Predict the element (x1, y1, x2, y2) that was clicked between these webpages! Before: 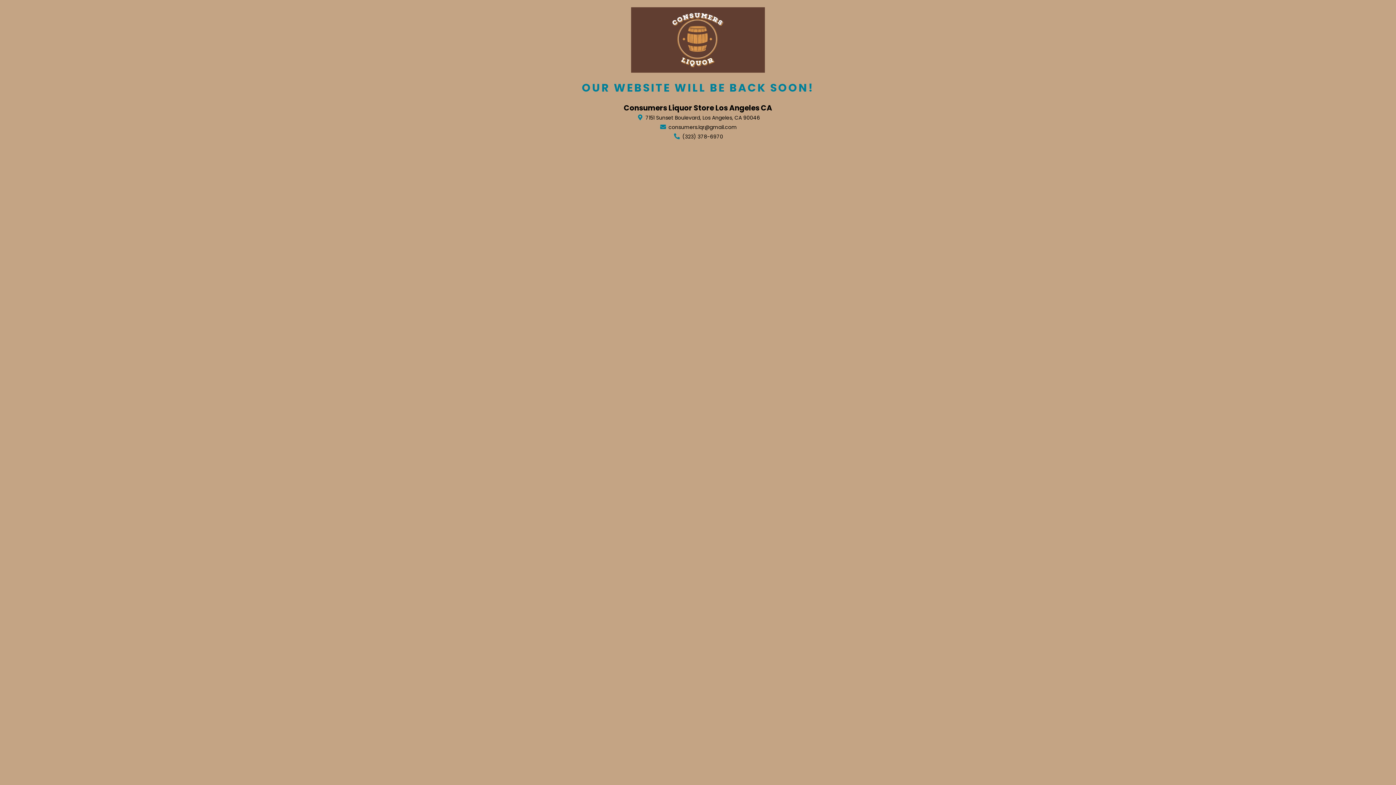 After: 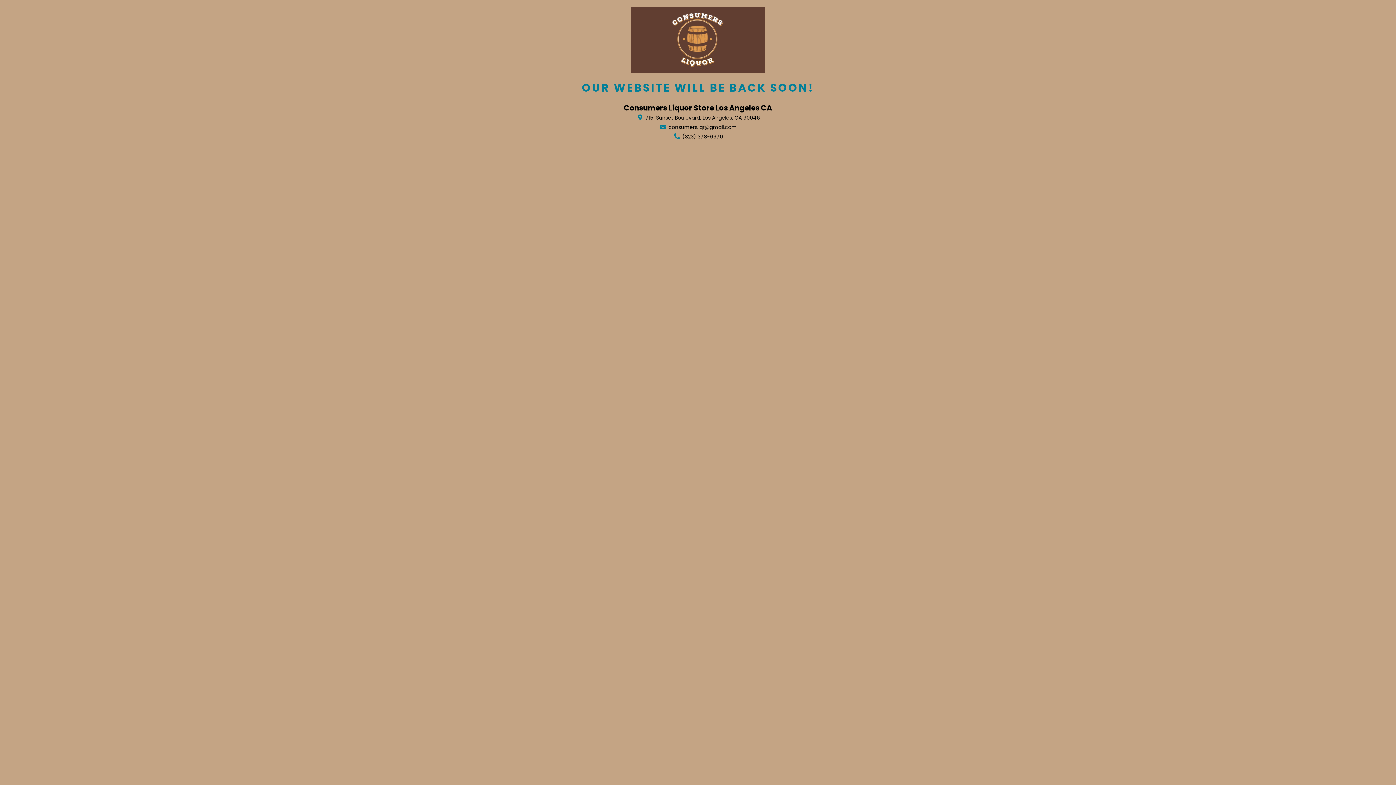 Action: bbox: (659, 123, 737, 130) label:  consumers.lqr@gmail.com